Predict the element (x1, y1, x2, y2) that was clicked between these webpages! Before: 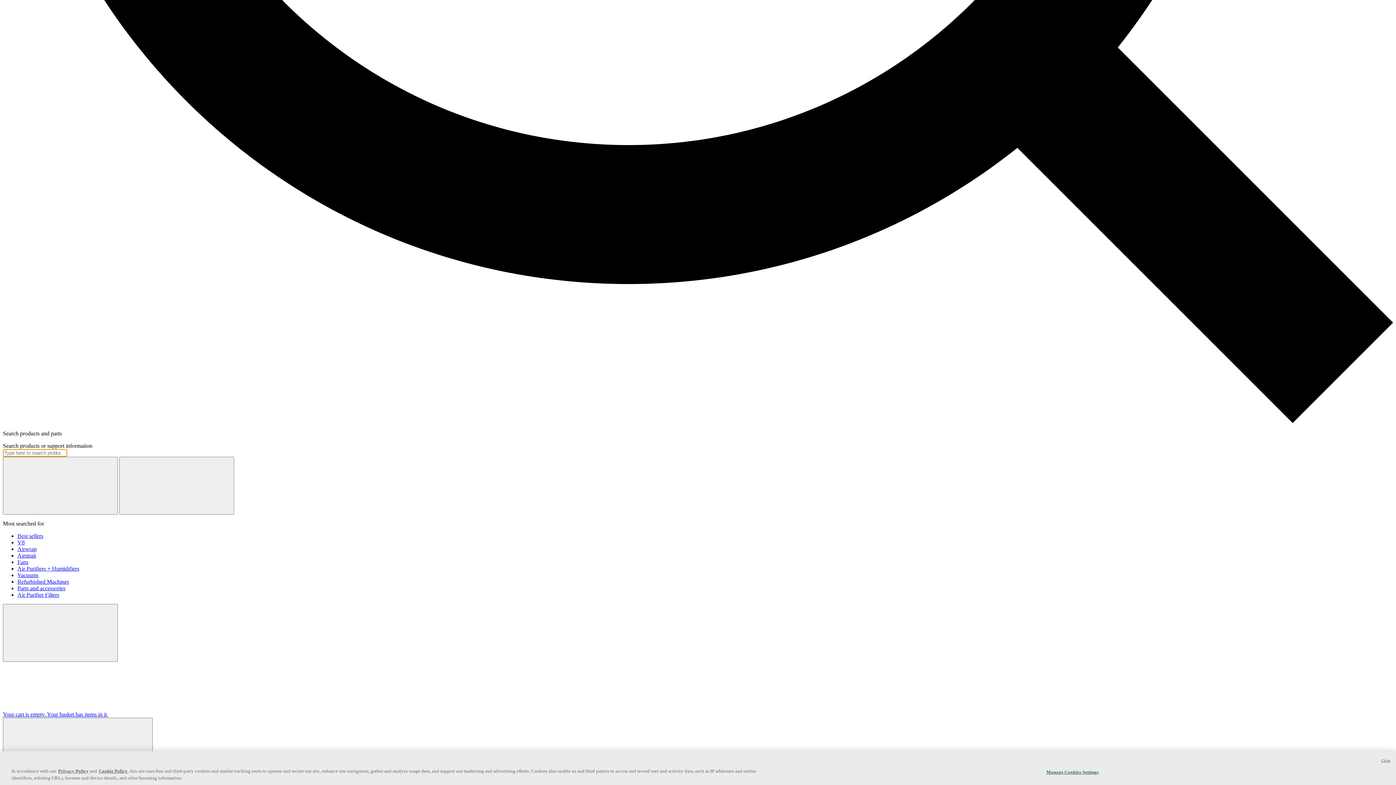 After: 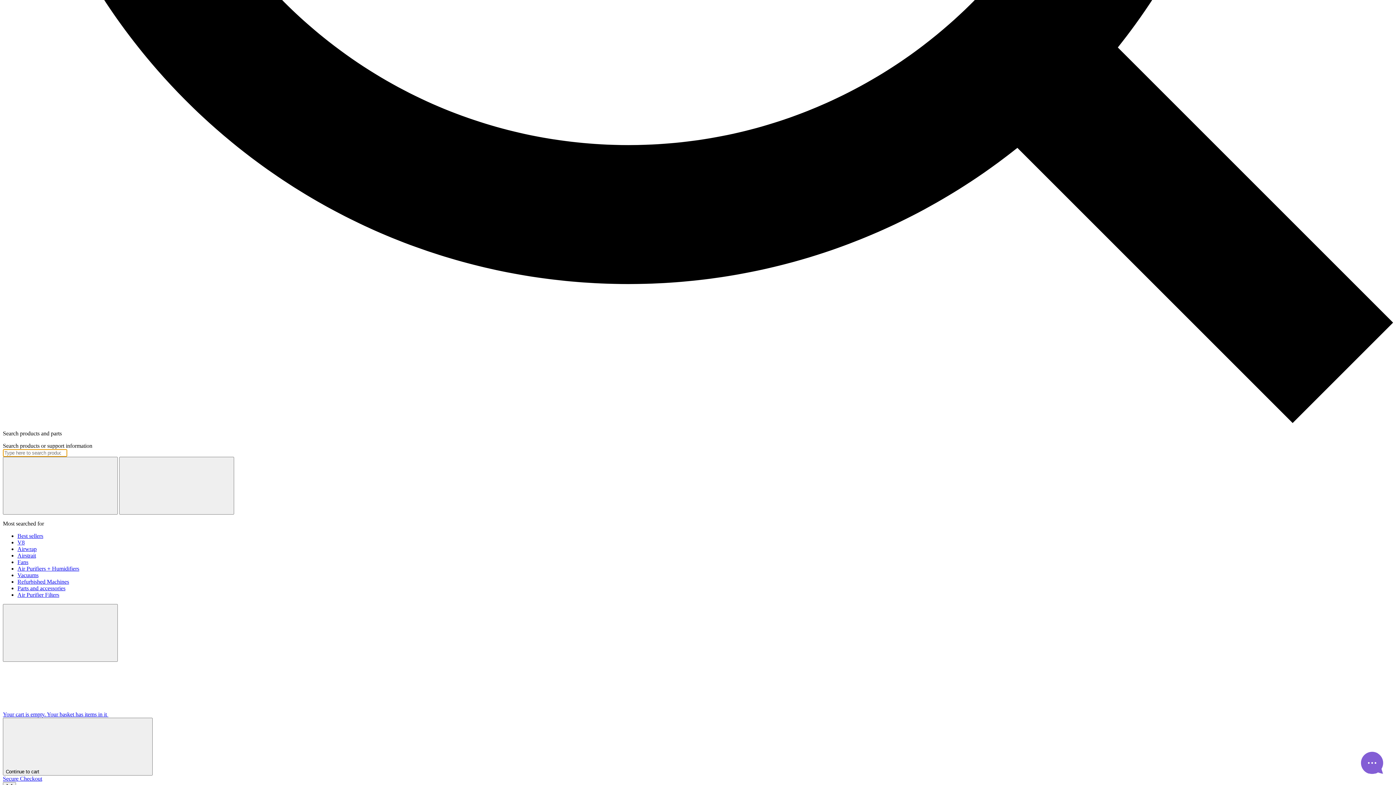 Action: label: Your cart is empty. Your basket has items in it  bbox: (2, 711, 217, 717)